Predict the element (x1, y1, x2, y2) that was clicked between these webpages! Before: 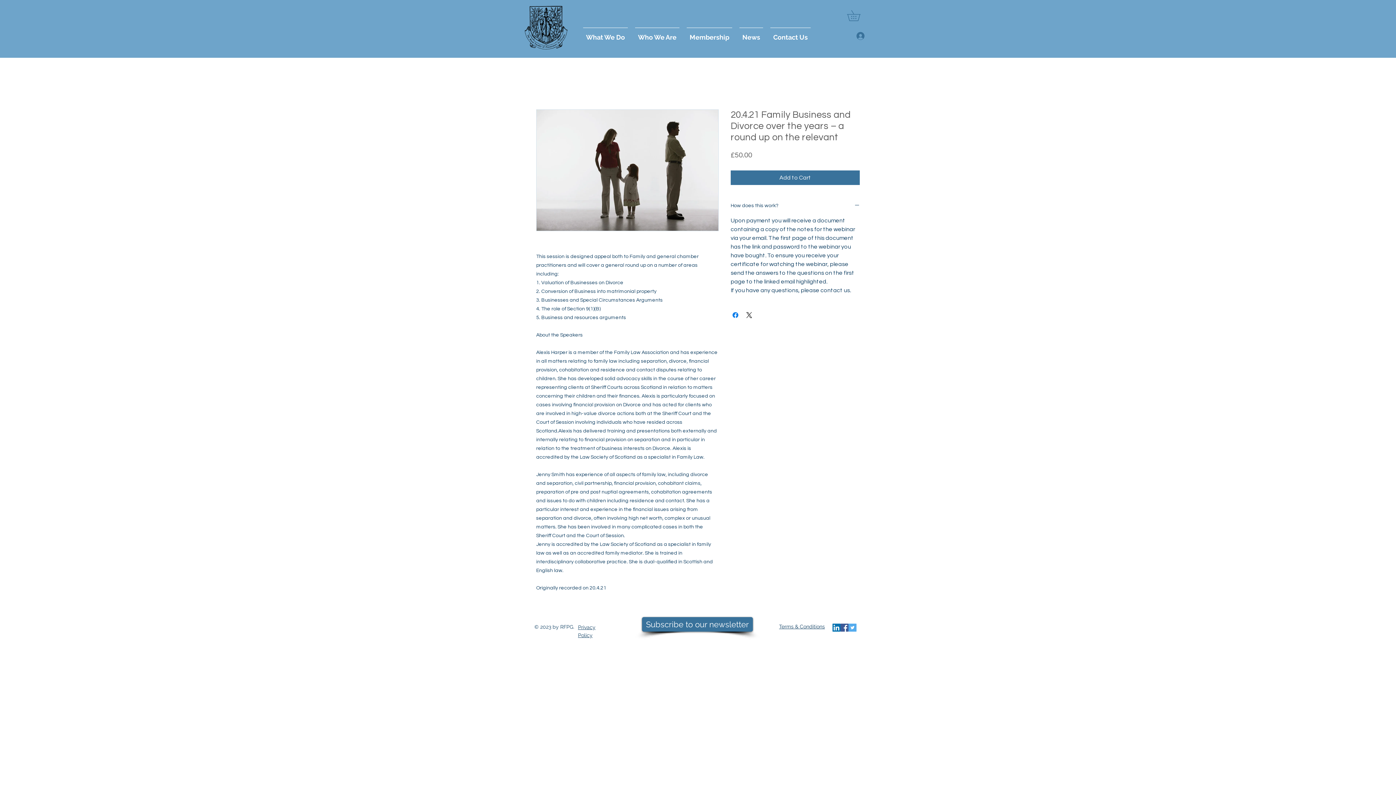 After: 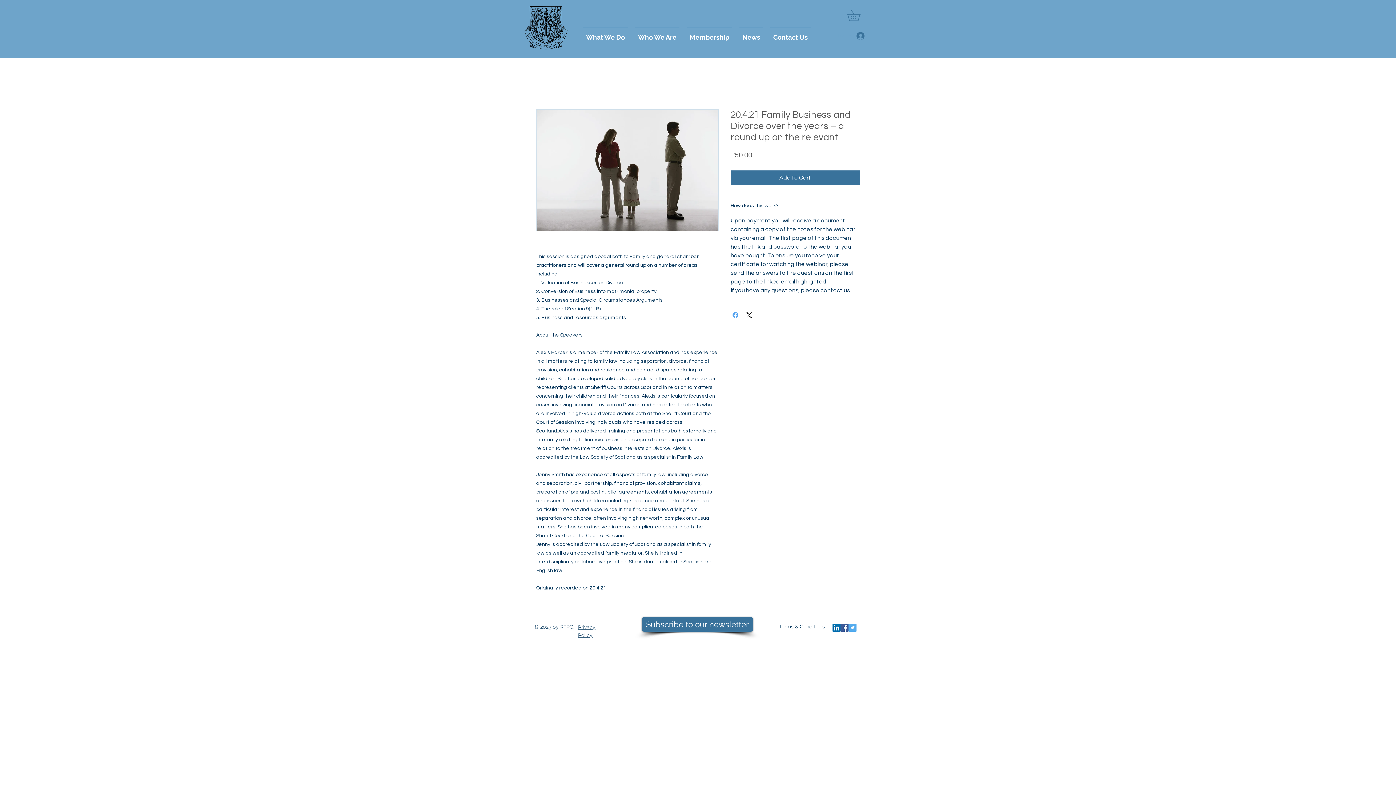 Action: bbox: (731, 310, 740, 319) label: Share on Facebook